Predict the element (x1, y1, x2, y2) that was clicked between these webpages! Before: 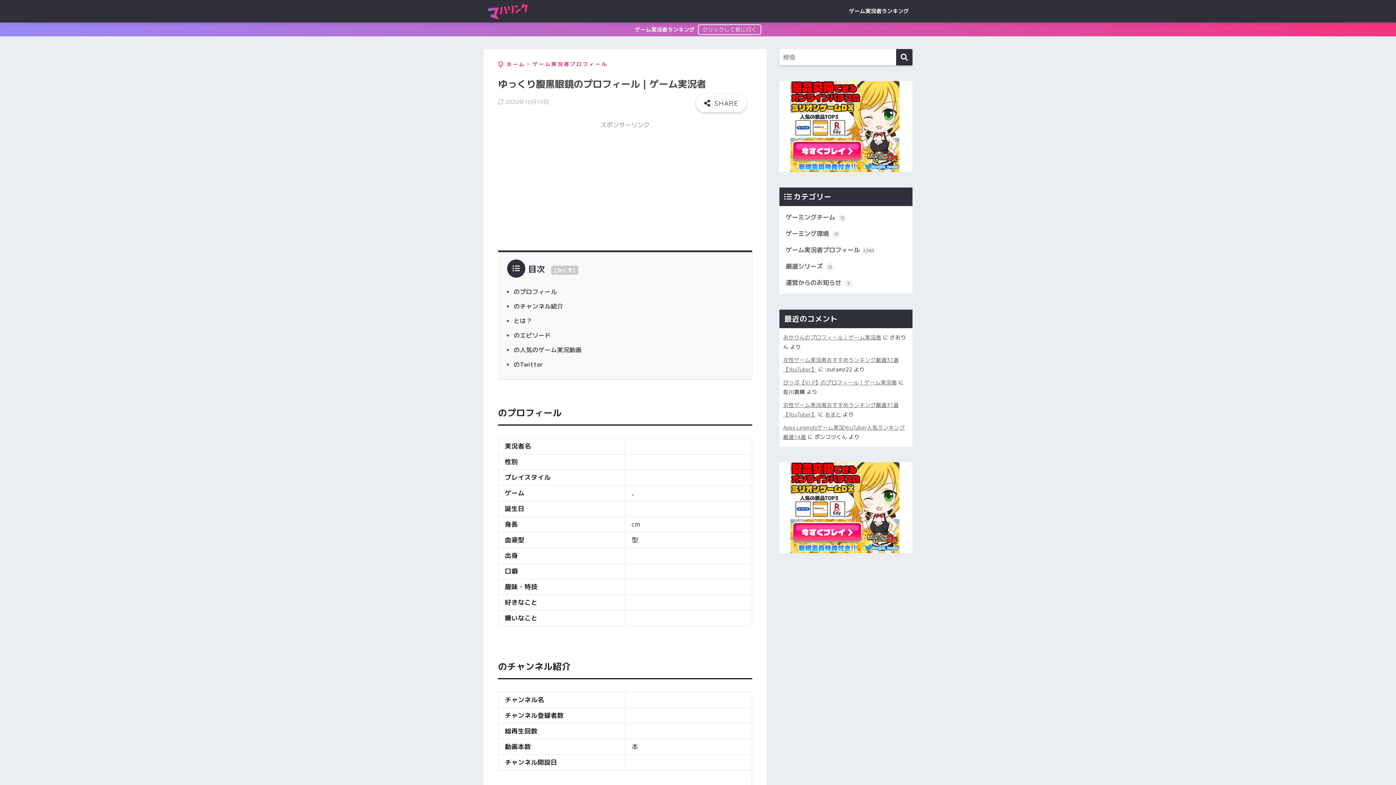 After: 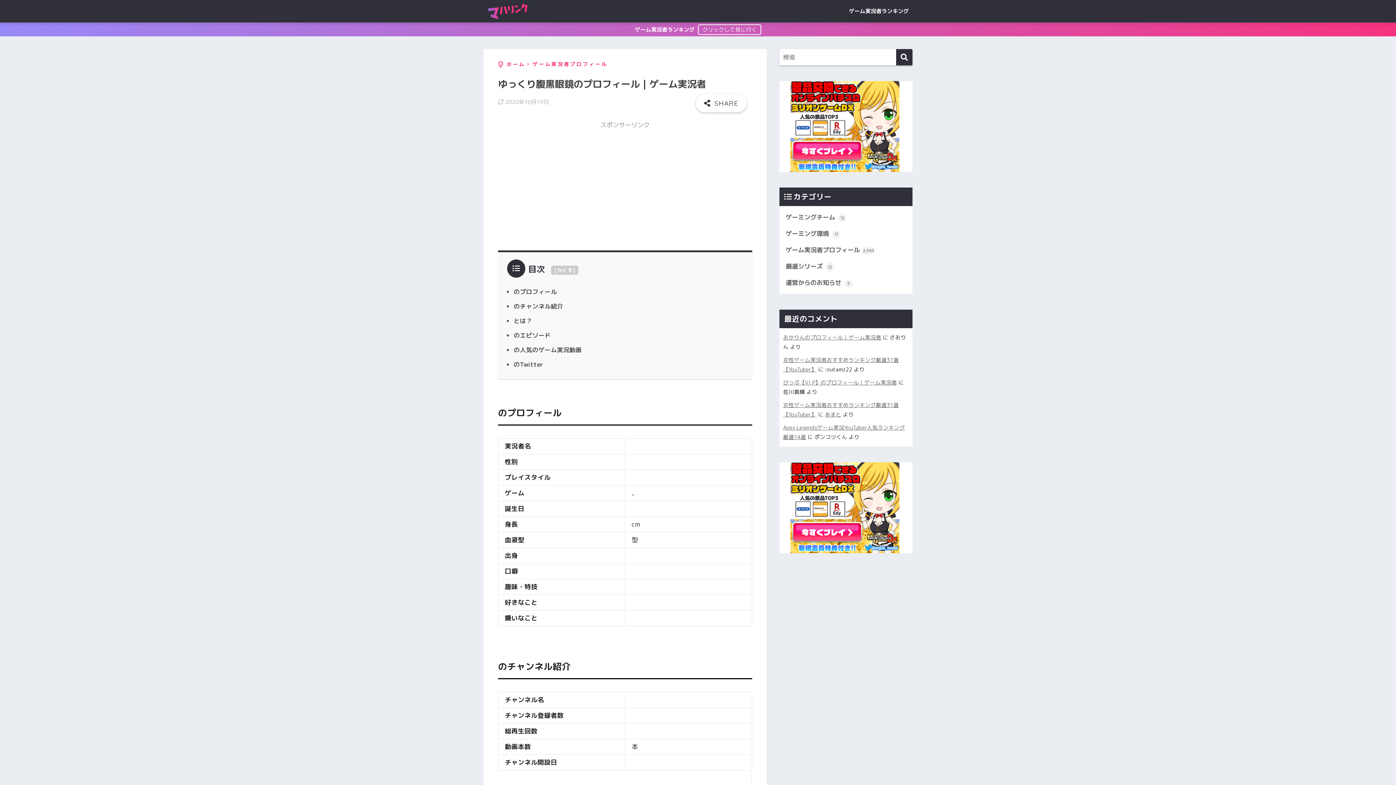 Action: bbox: (790, 502, 899, 511)